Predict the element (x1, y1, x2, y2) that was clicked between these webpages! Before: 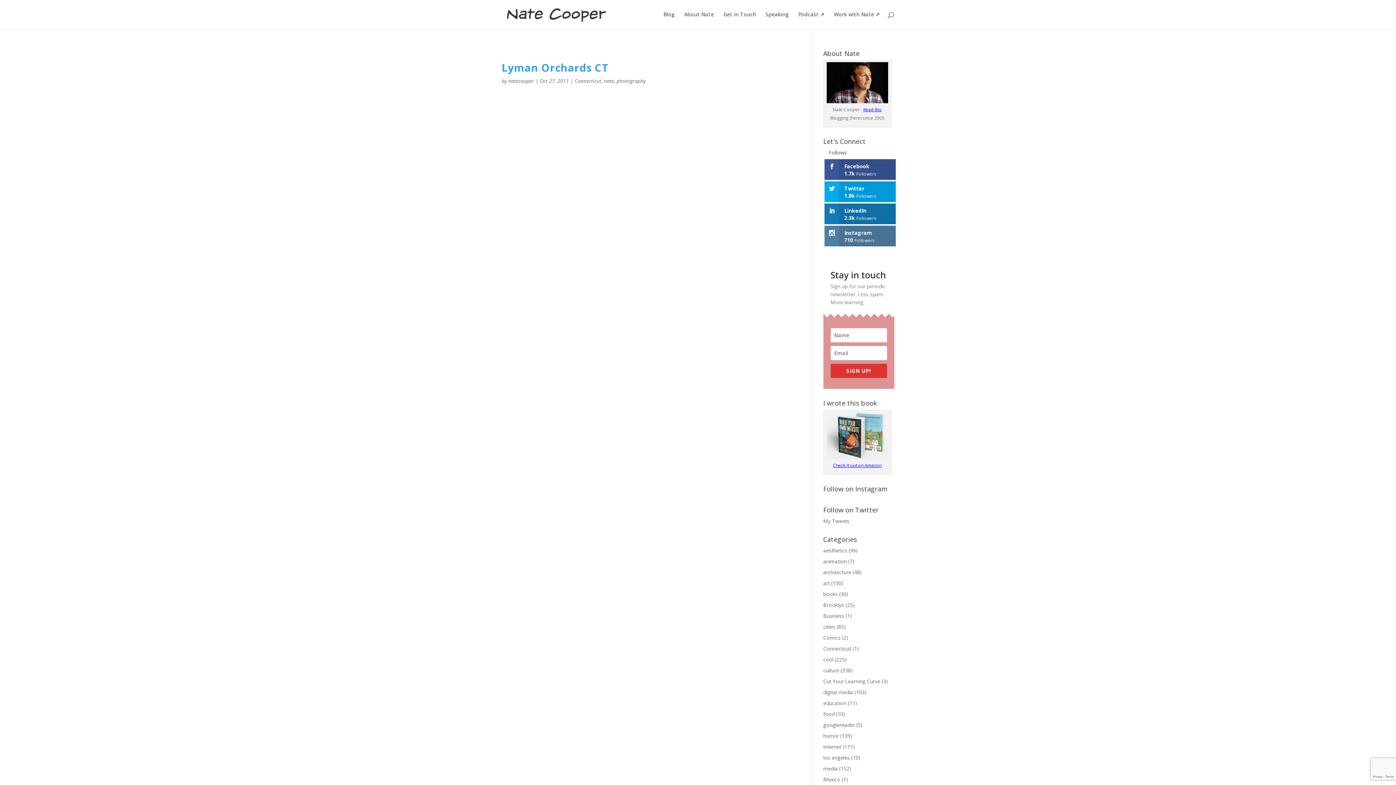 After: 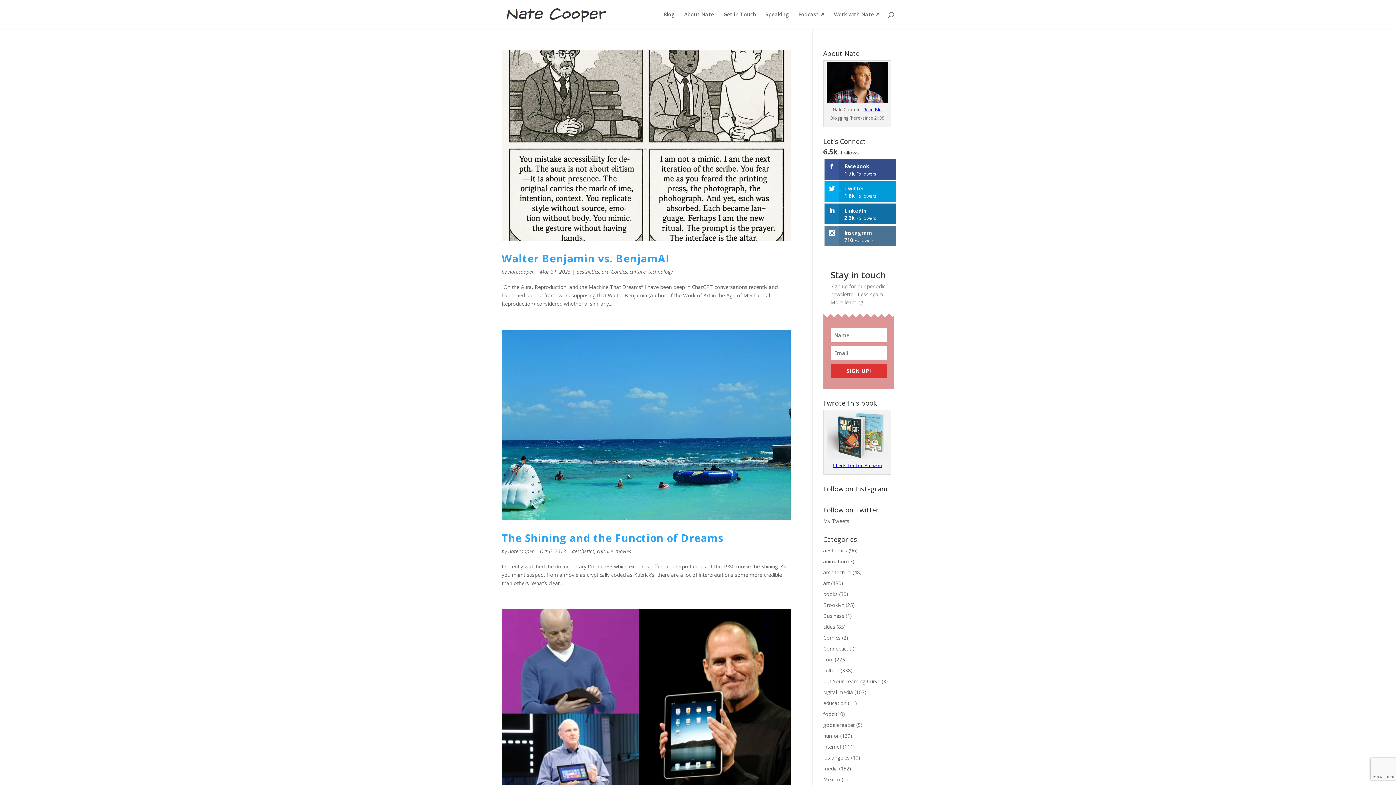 Action: bbox: (823, 547, 847, 554) label: aesthetics